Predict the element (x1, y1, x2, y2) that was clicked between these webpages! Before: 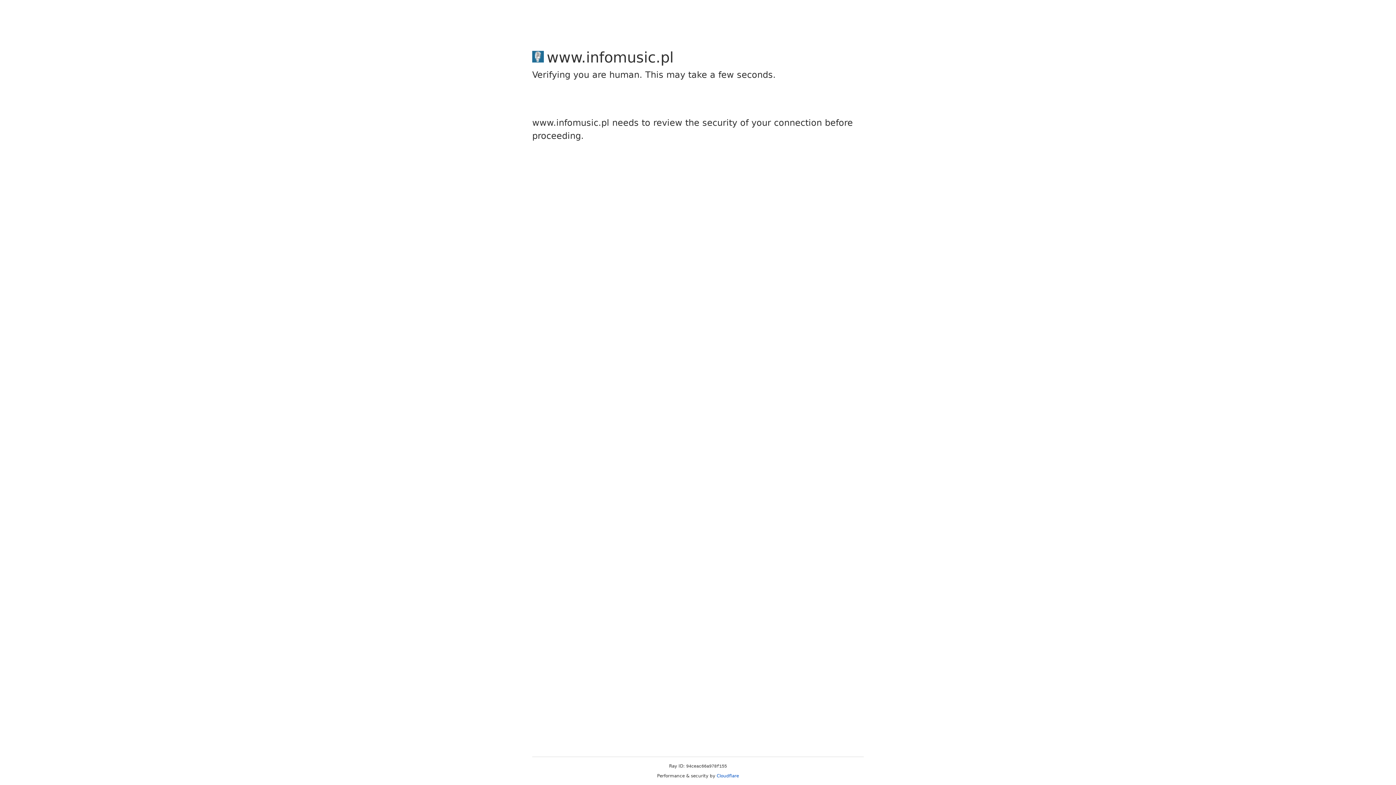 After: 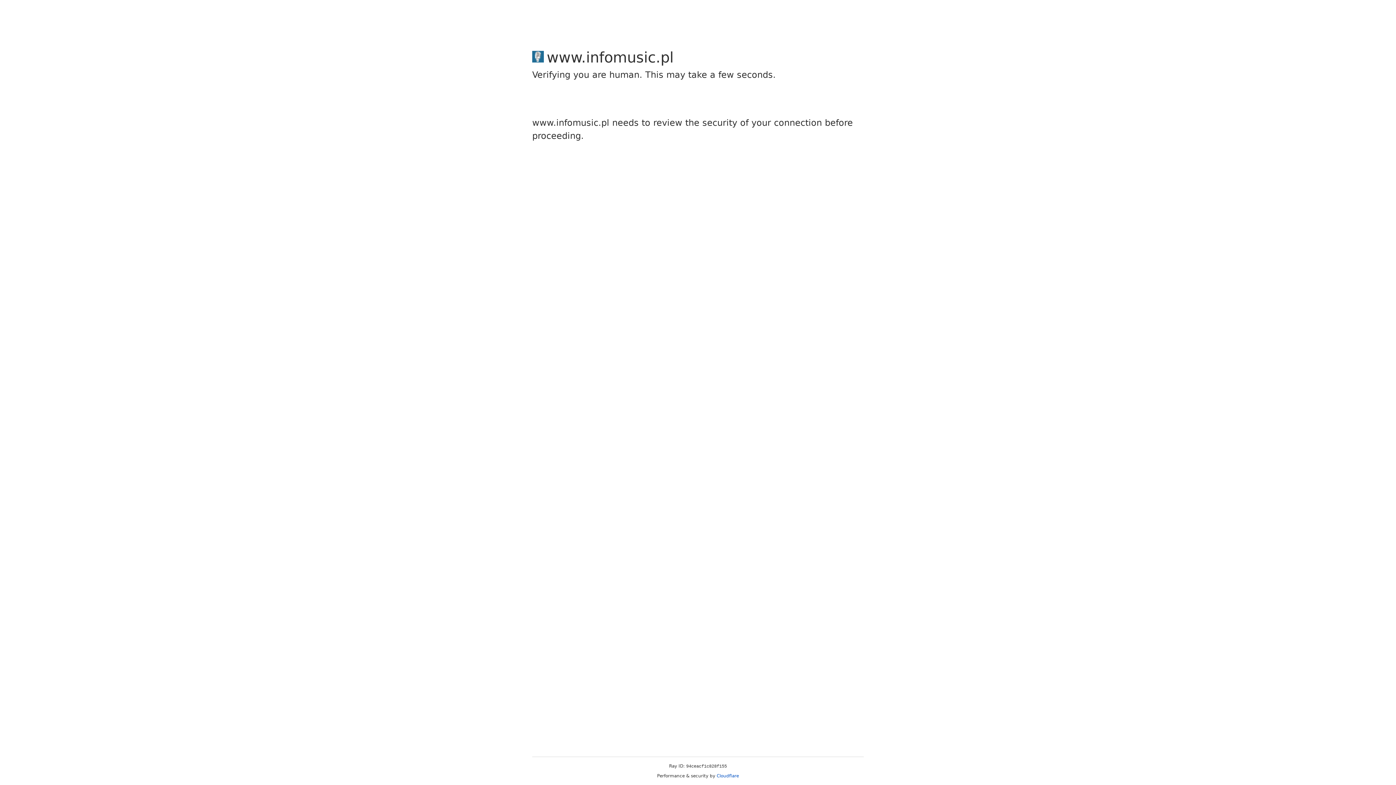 Action: label: Cloudflare bbox: (716, 773, 739, 778)